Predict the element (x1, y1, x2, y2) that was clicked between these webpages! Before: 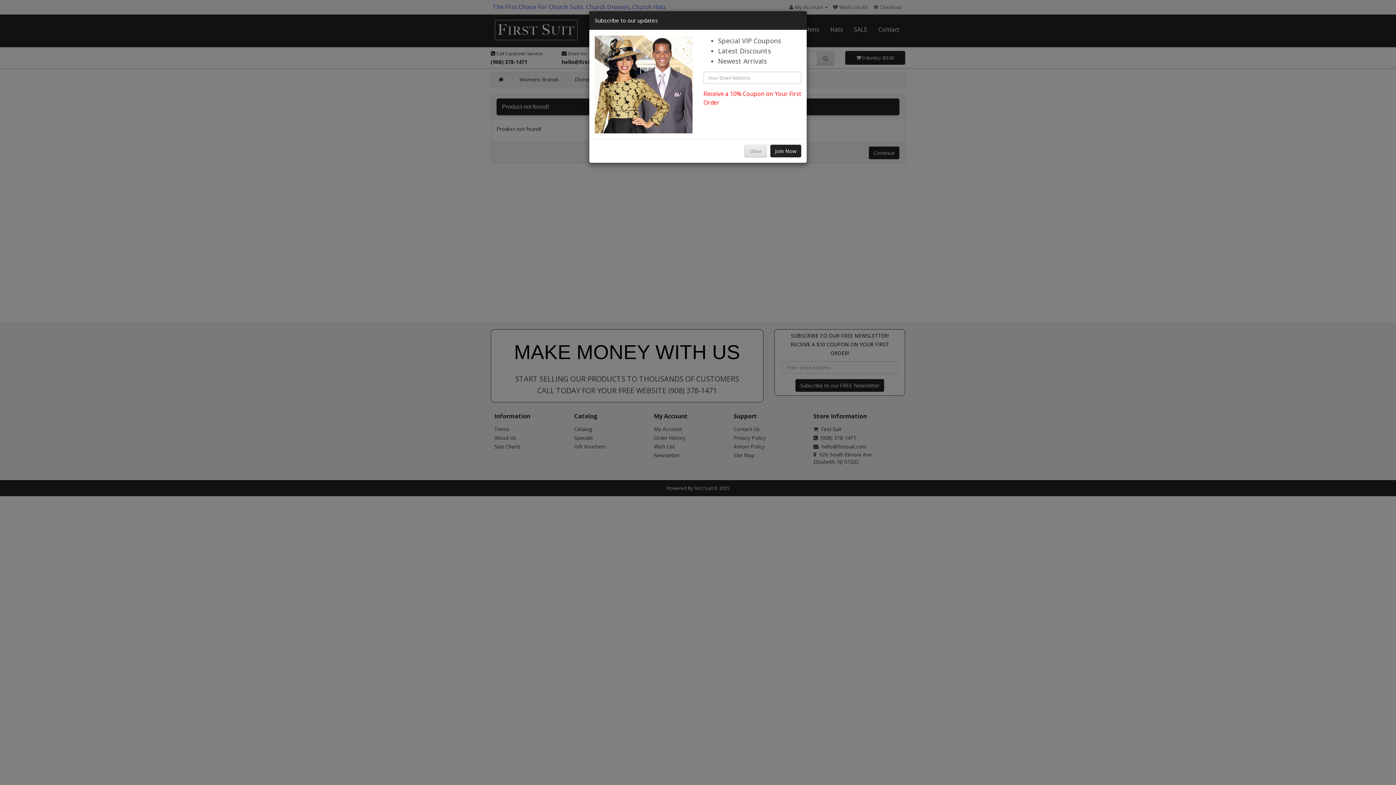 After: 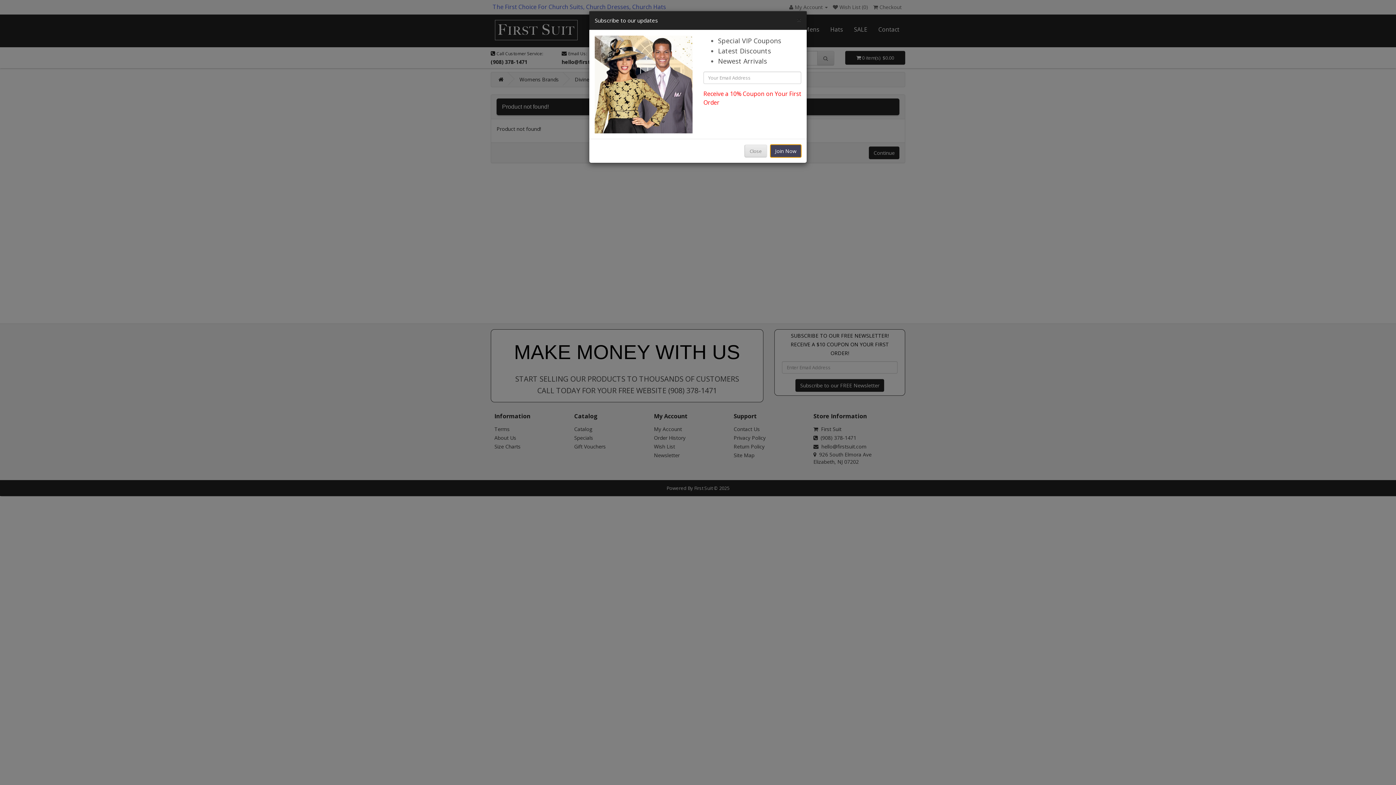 Action: bbox: (770, 144, 801, 157) label: Join Now